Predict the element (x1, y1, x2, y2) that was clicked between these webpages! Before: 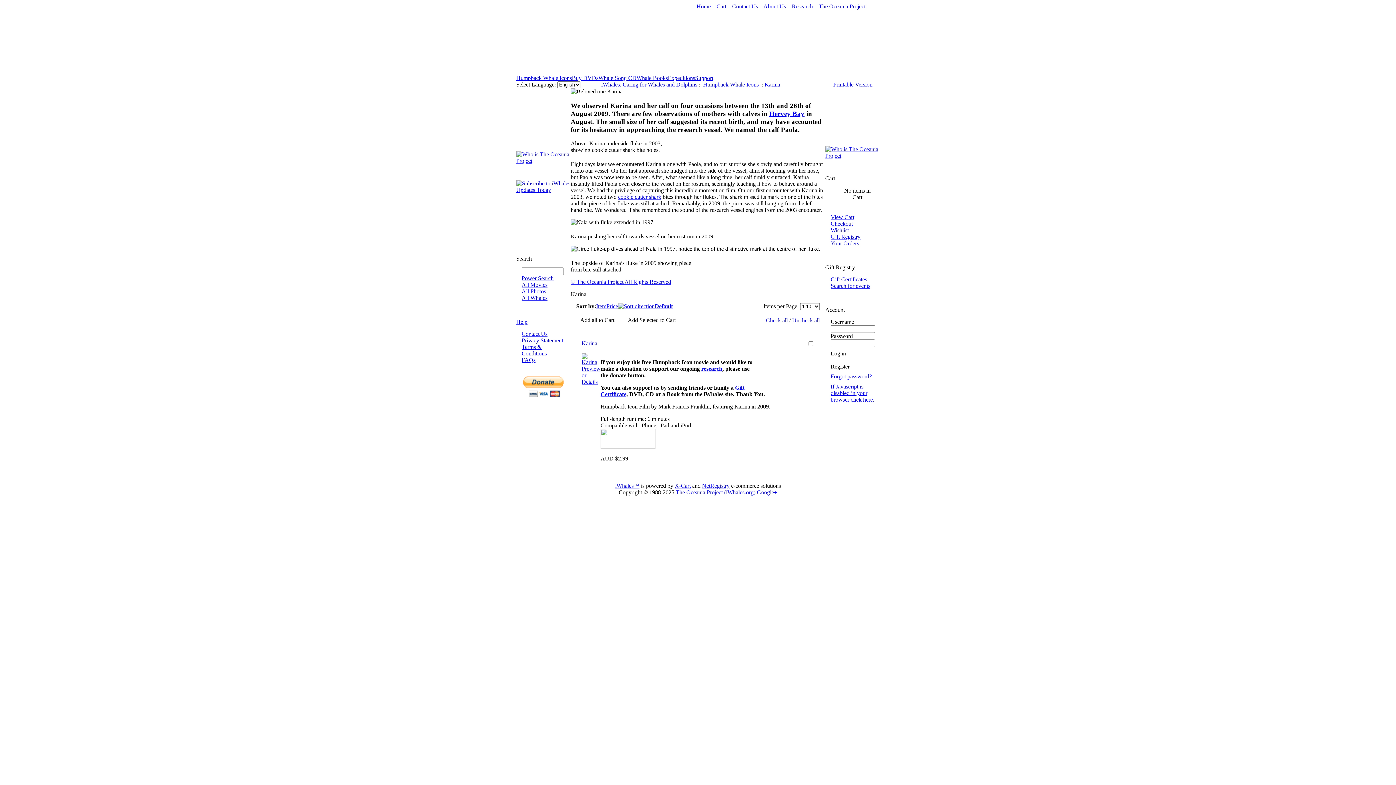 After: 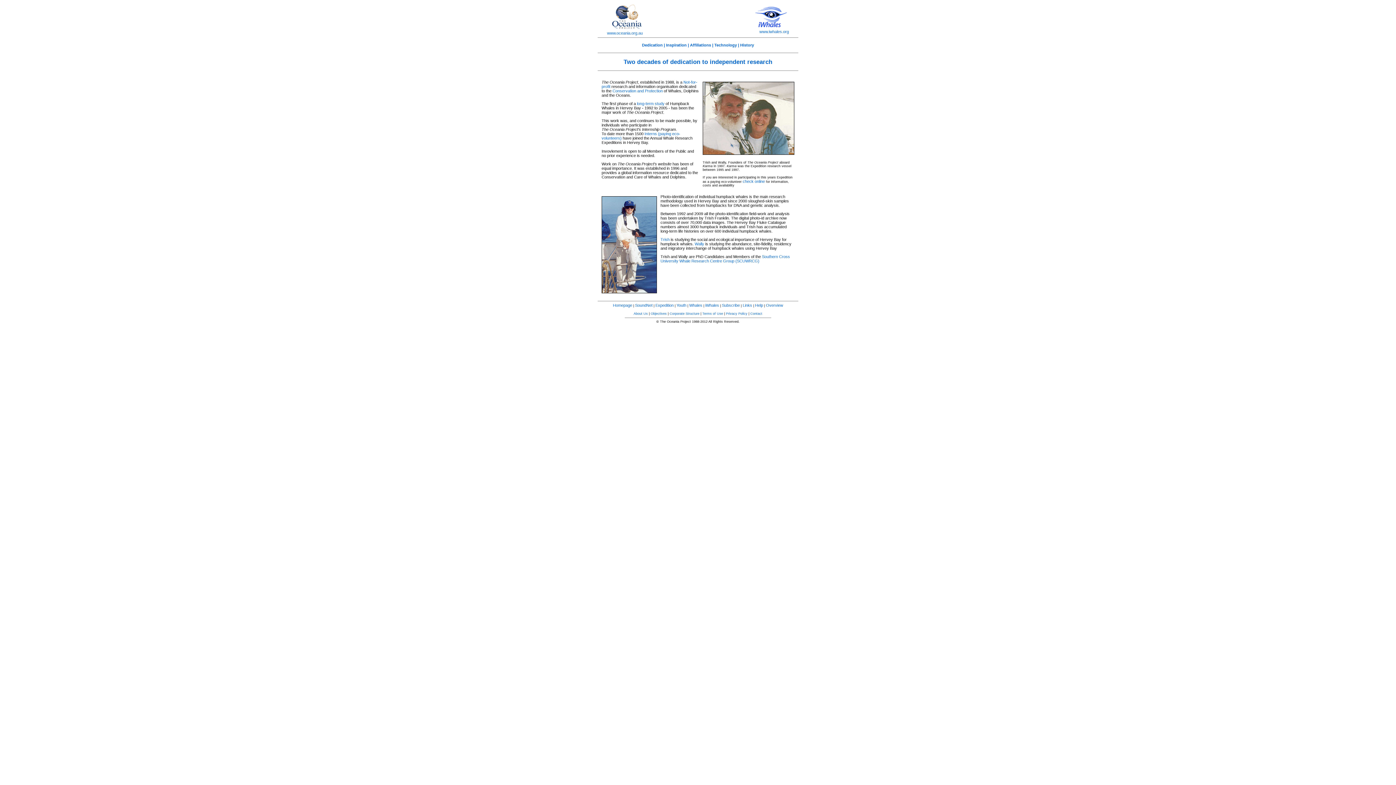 Action: bbox: (825, 146, 880, 169)